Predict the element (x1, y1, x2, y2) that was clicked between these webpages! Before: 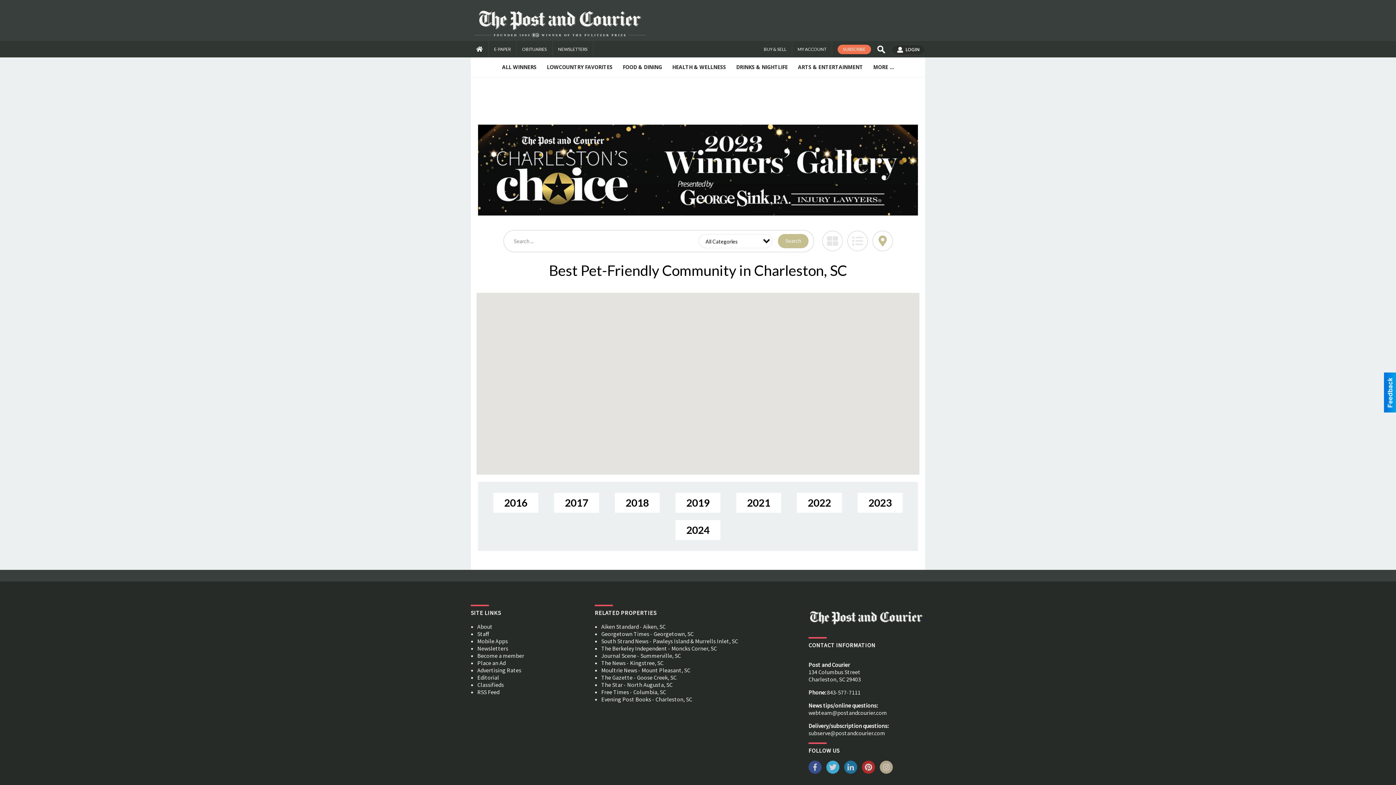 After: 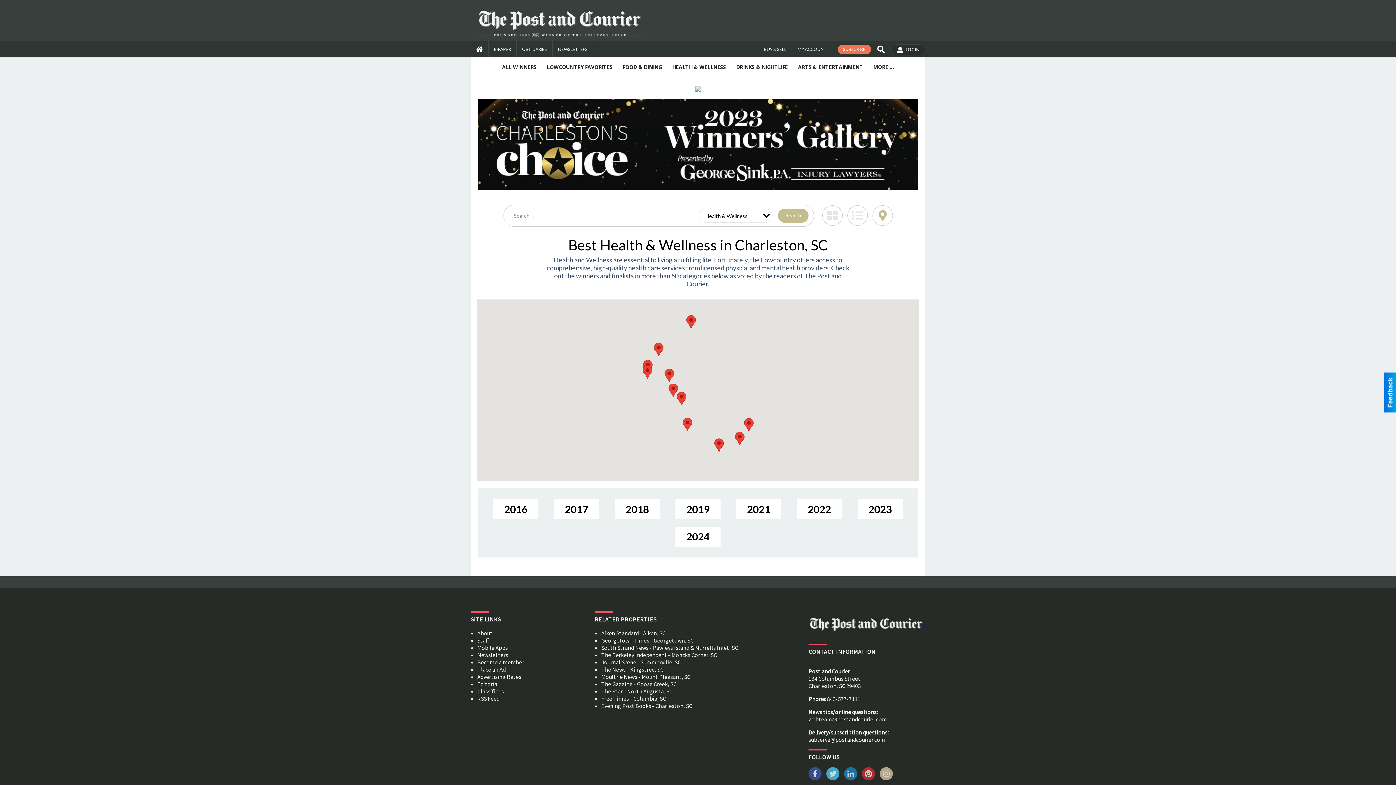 Action: label: HEALTH & WELLNESS bbox: (667, 57, 731, 77)